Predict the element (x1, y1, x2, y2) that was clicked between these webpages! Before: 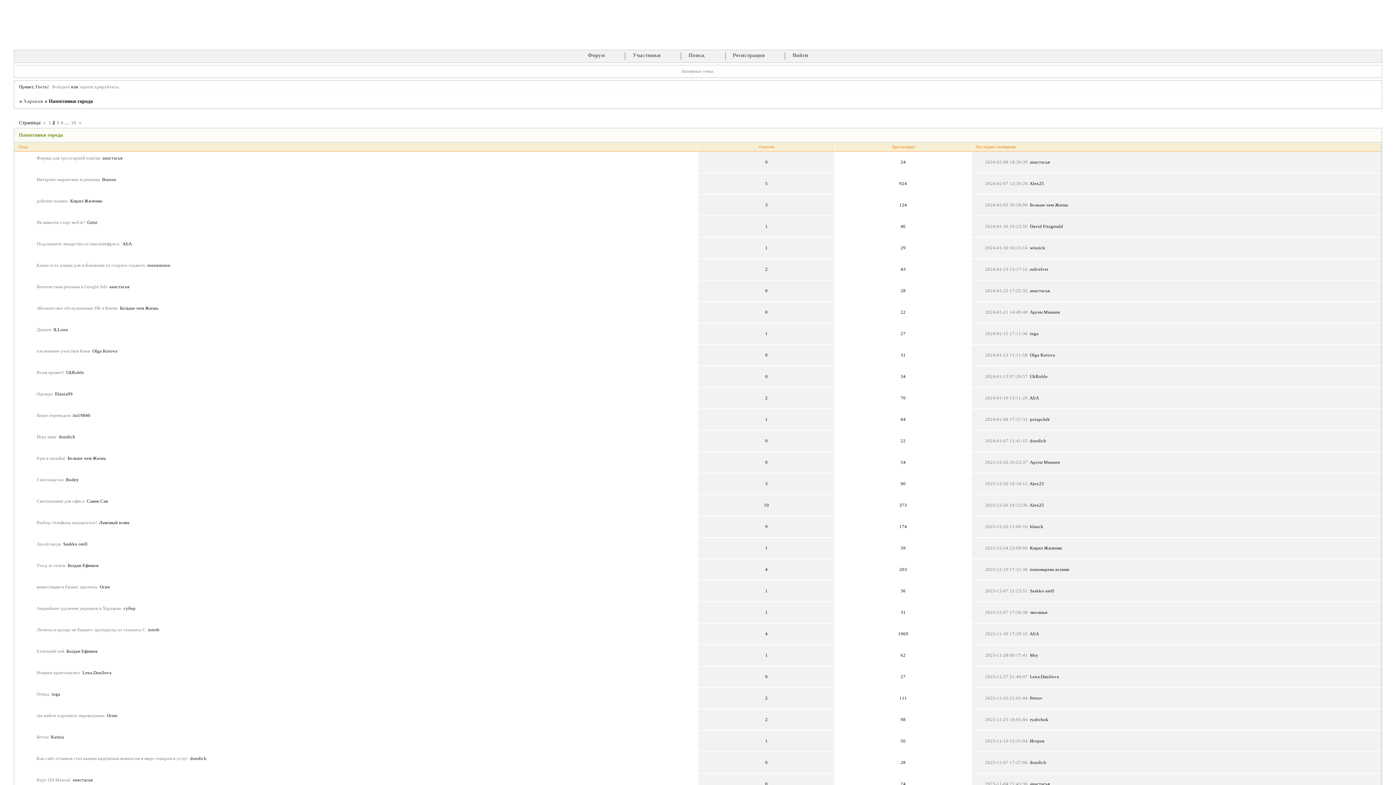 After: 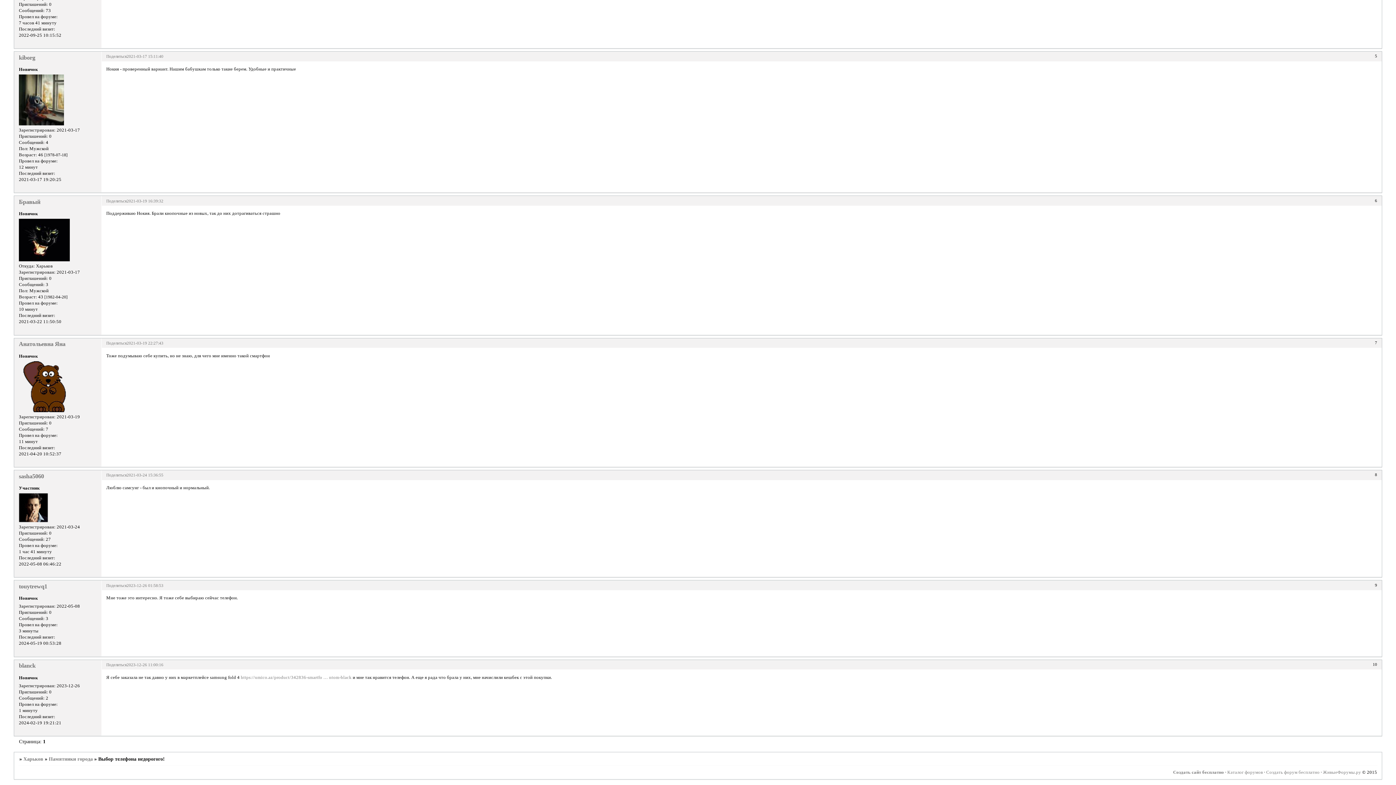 Action: bbox: (981, 523, 1028, 530) label: 2023-12-26 11:00:16